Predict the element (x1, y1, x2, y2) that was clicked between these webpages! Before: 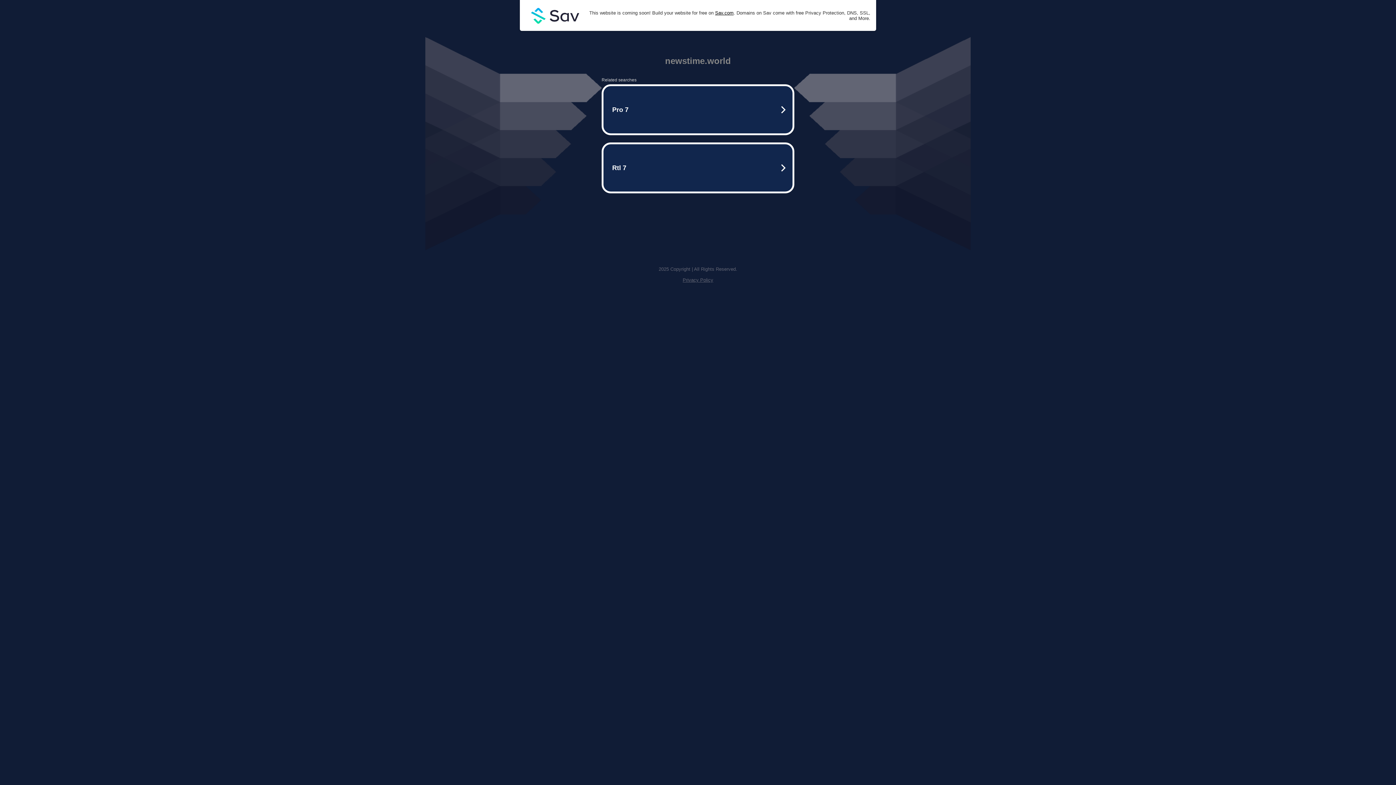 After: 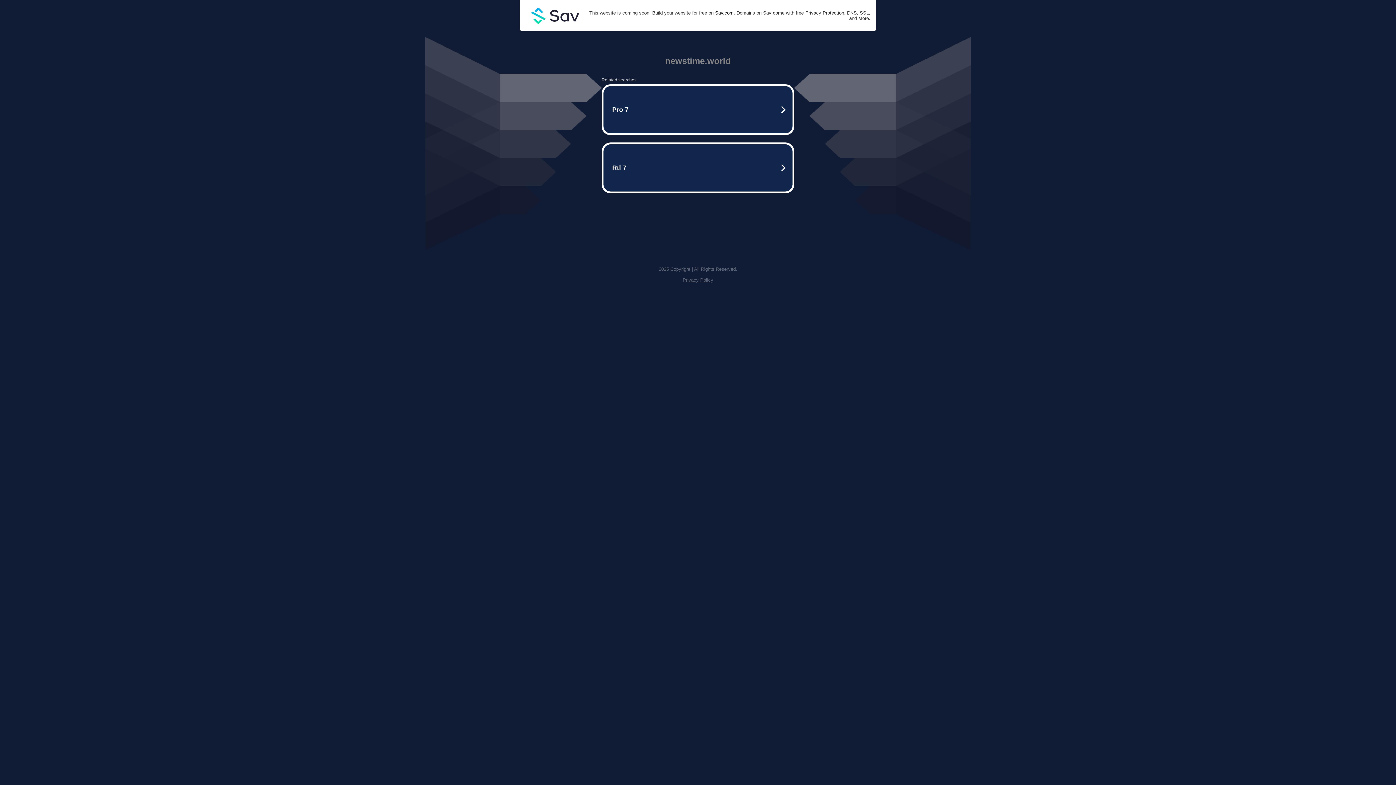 Action: bbox: (525, 0, 585, 30)